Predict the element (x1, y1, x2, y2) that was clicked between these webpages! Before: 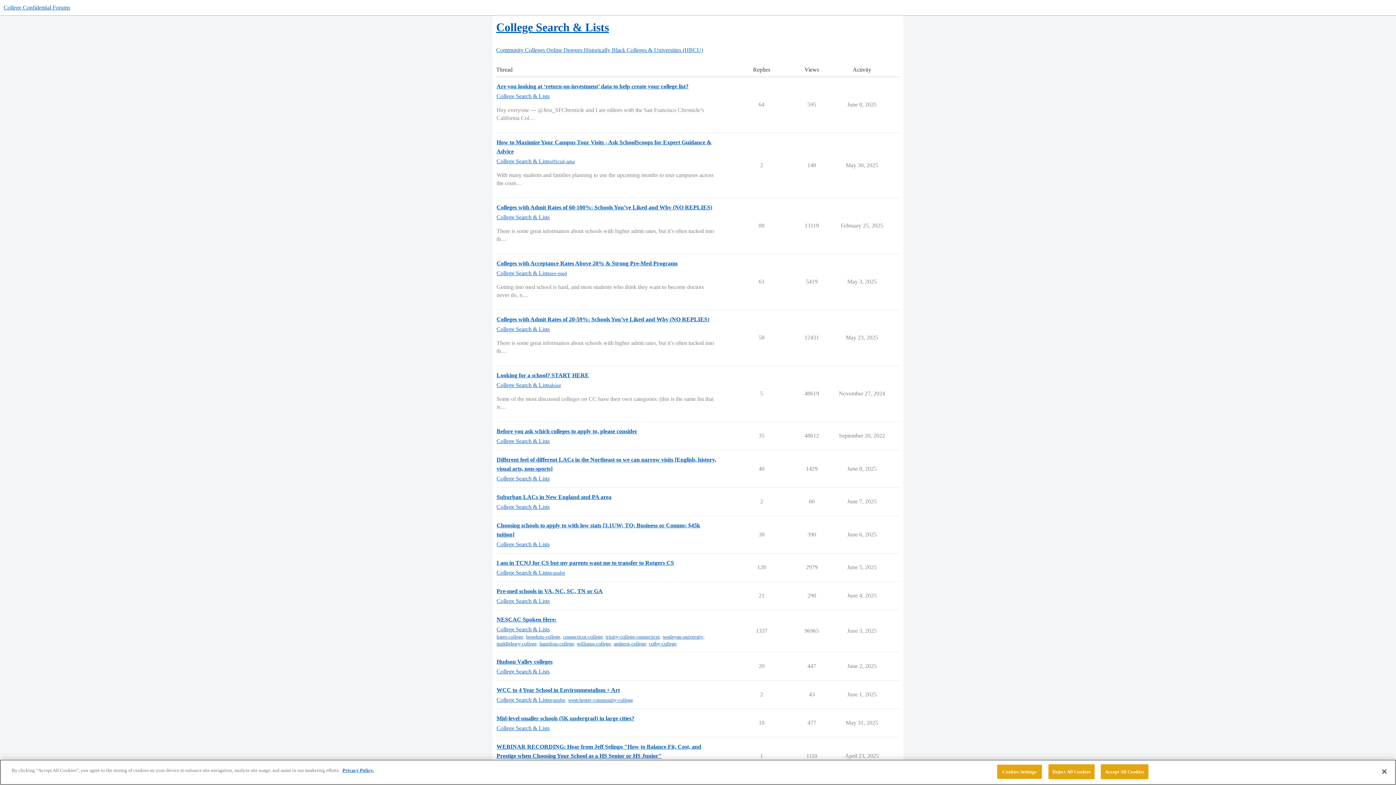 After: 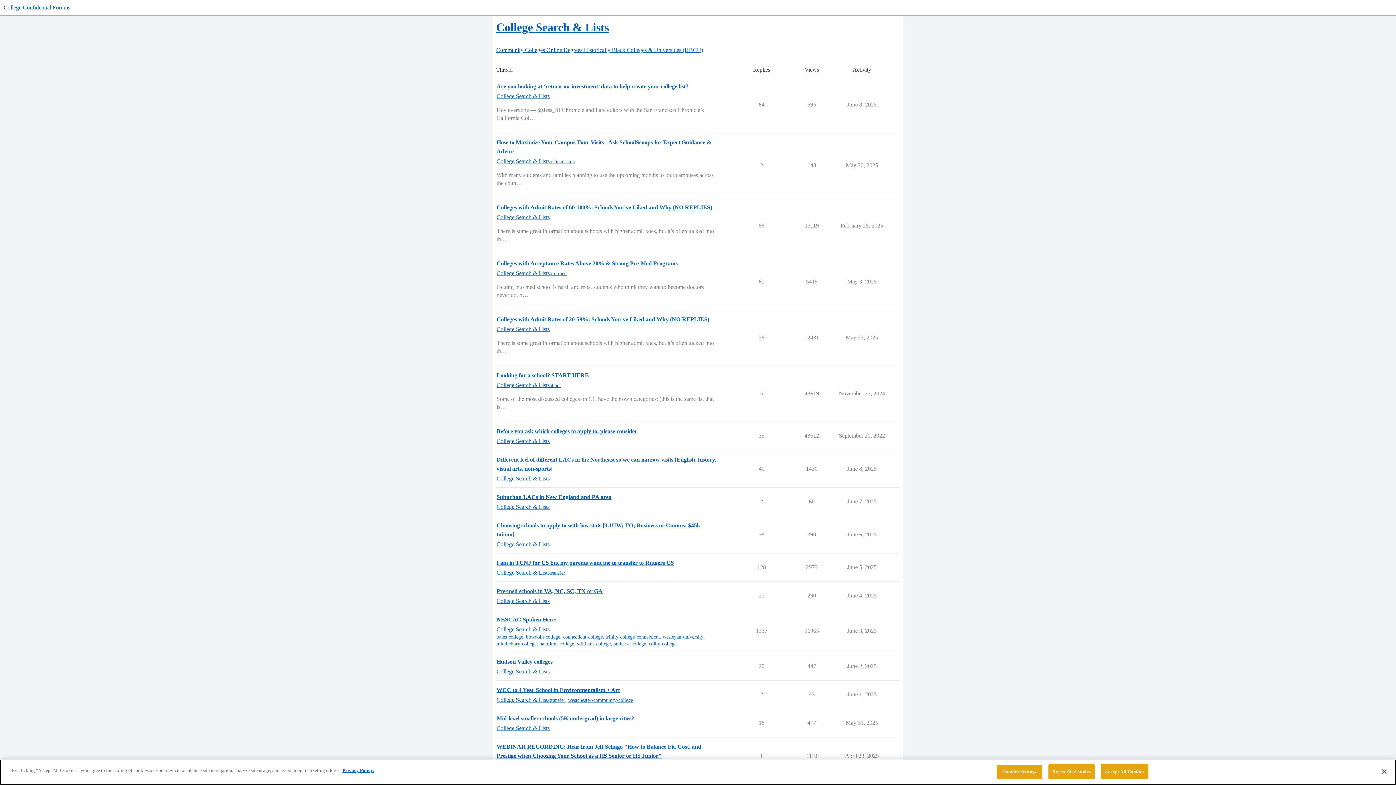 Action: bbox: (496, 696, 549, 704) label: College Search & Lists